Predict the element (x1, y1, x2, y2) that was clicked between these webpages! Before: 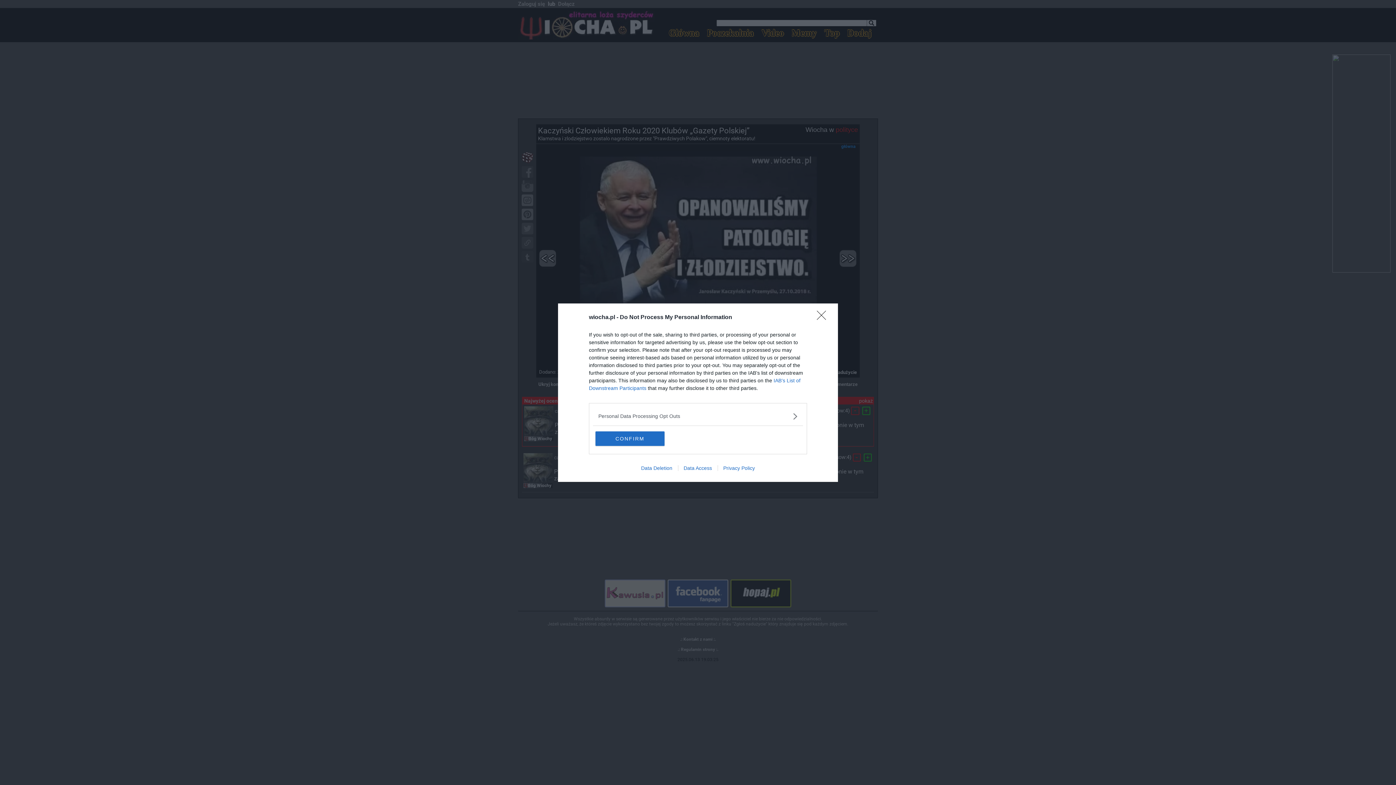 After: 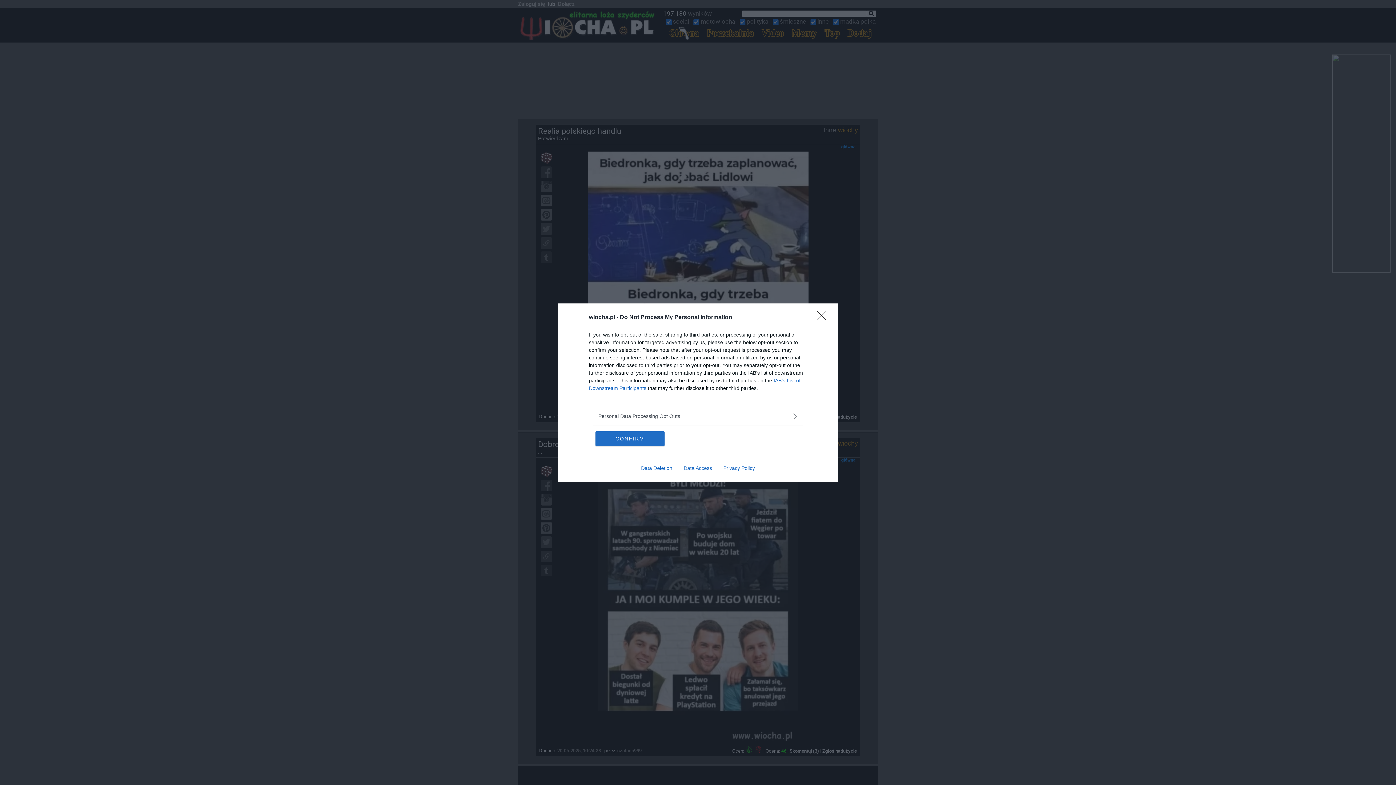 Action: bbox: (678, 465, 717, 471) label: Data Access